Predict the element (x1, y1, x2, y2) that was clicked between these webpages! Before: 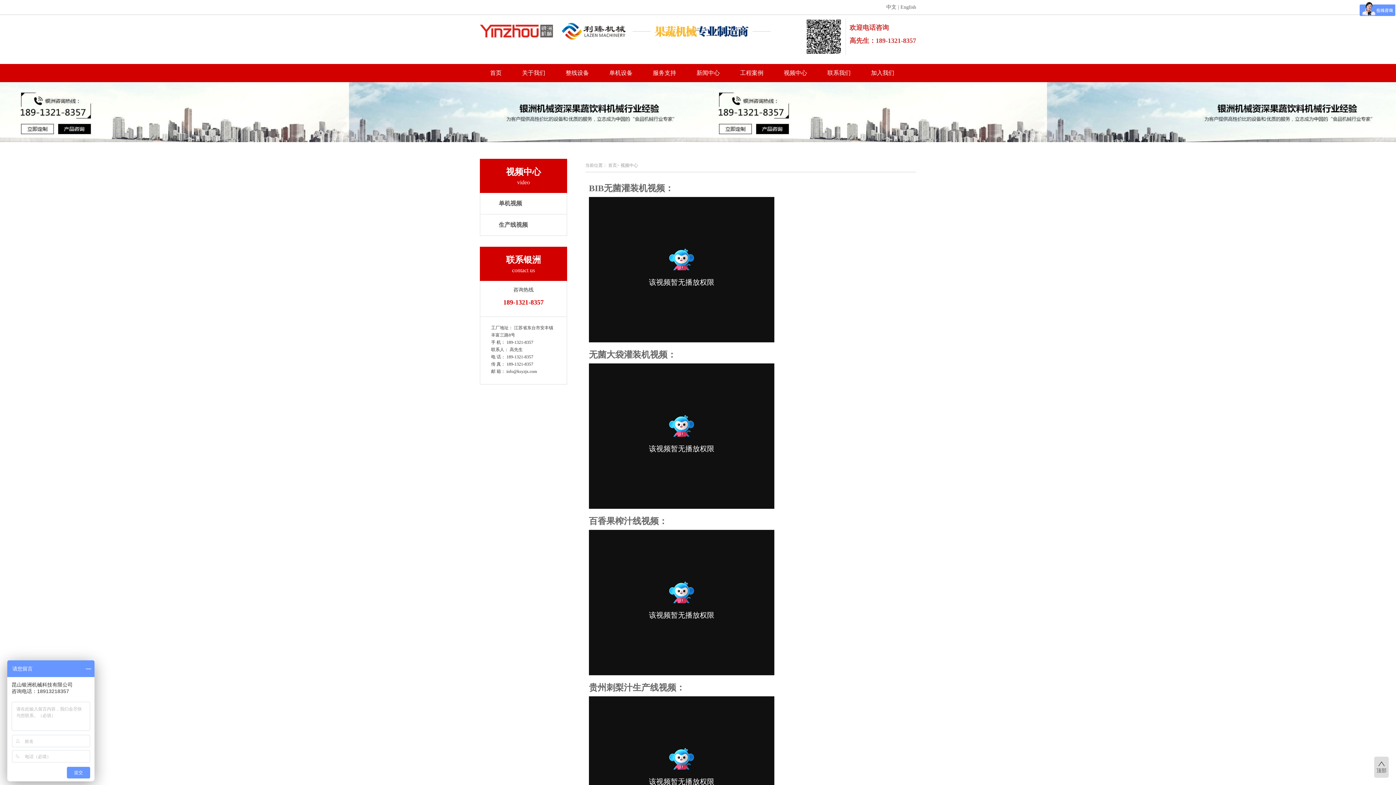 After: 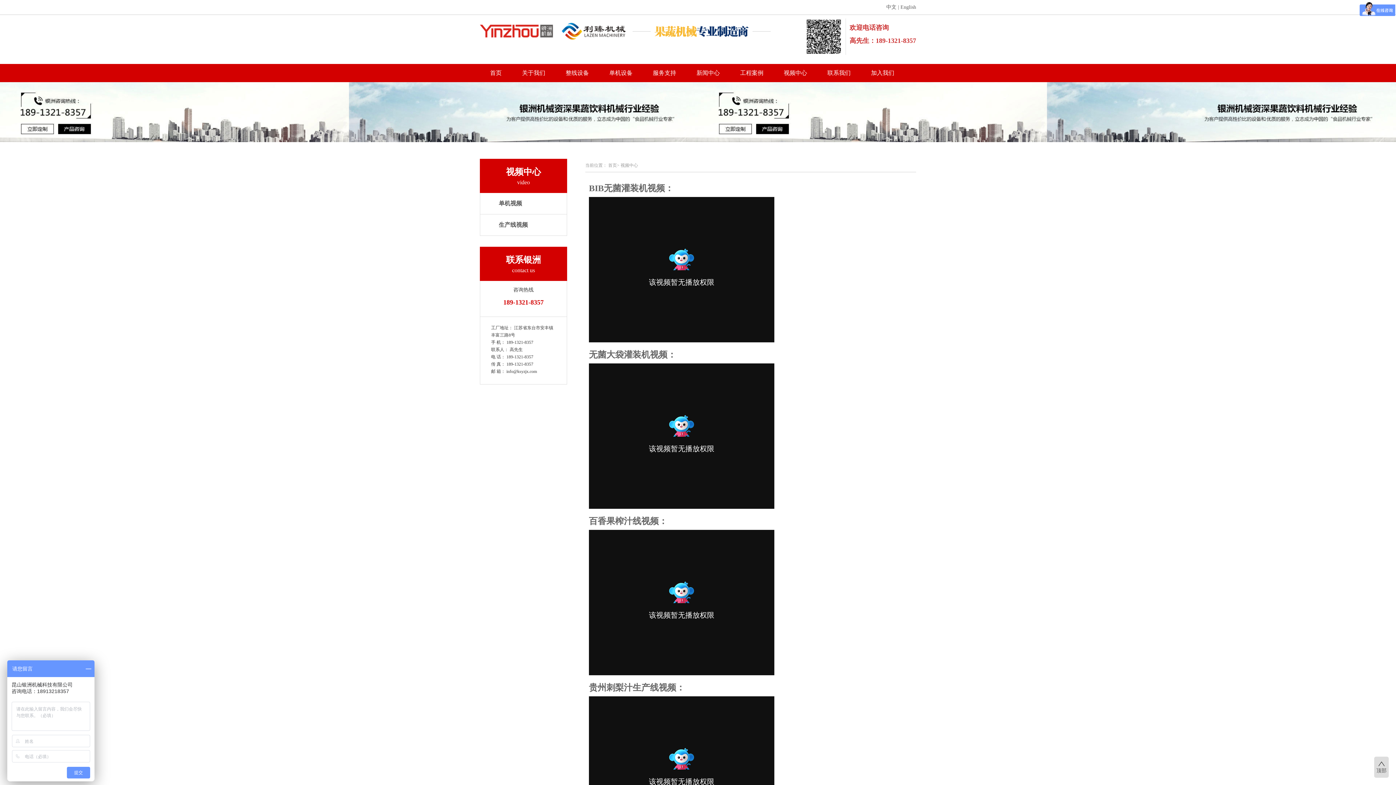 Action: label: 视频中心 bbox: (620, 162, 638, 168)